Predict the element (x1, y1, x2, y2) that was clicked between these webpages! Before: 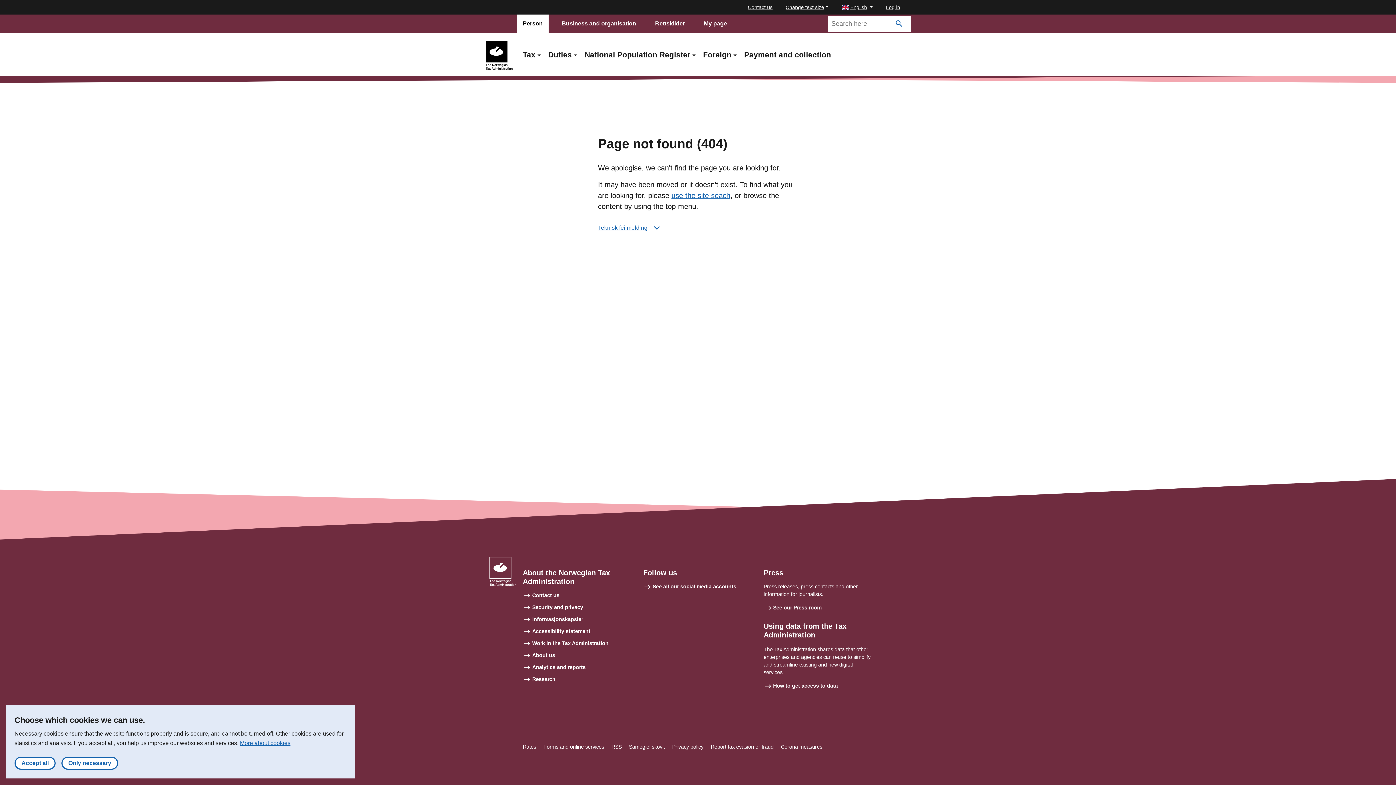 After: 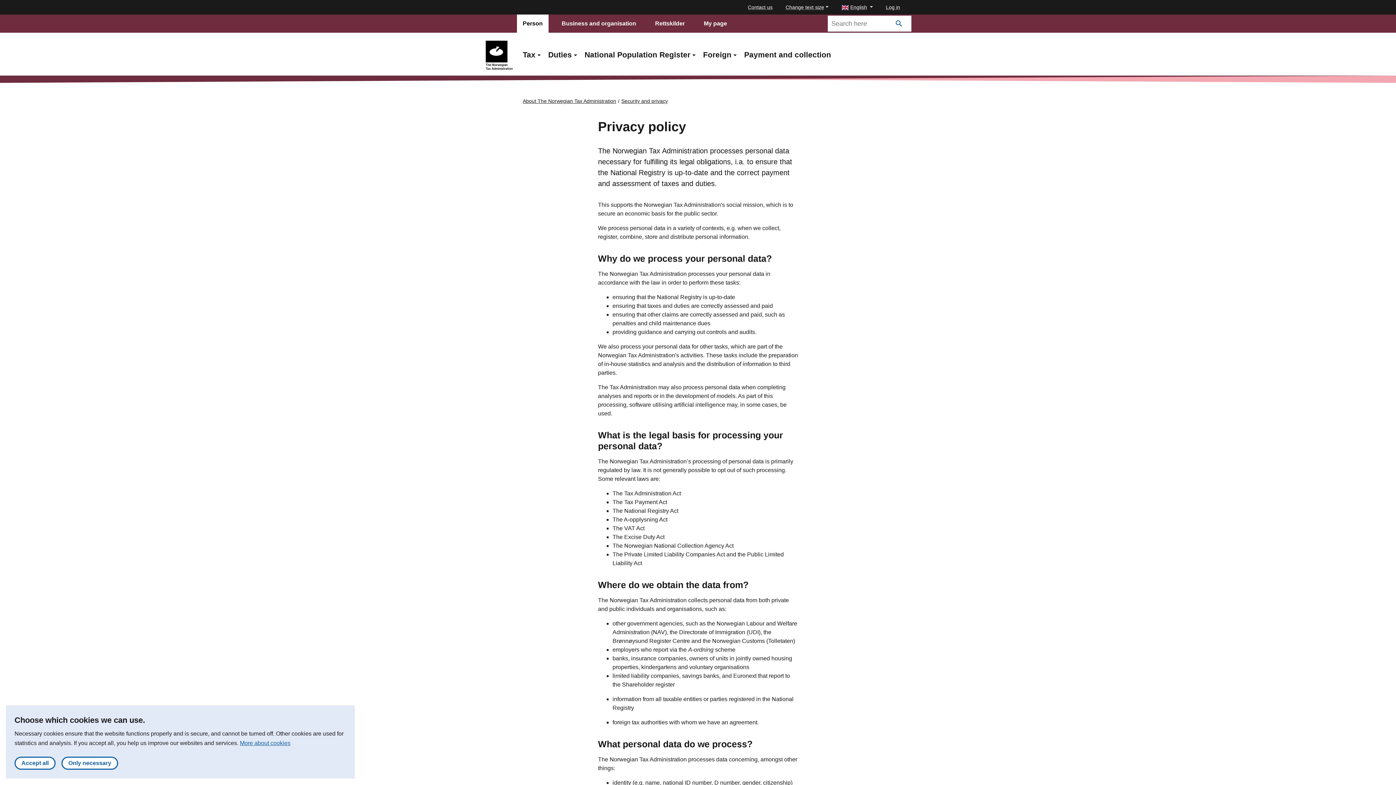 Action: label: Privacy policy bbox: (672, 744, 703, 750)